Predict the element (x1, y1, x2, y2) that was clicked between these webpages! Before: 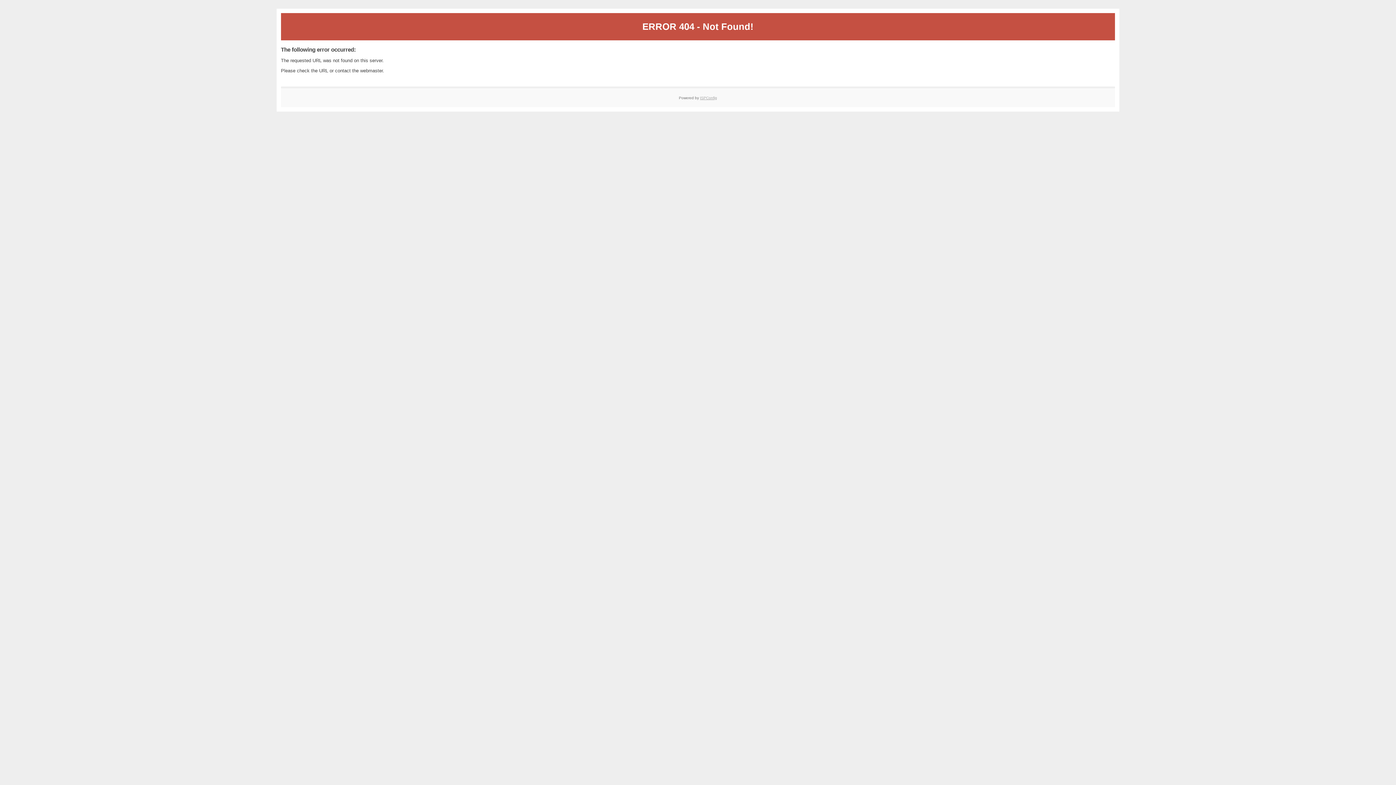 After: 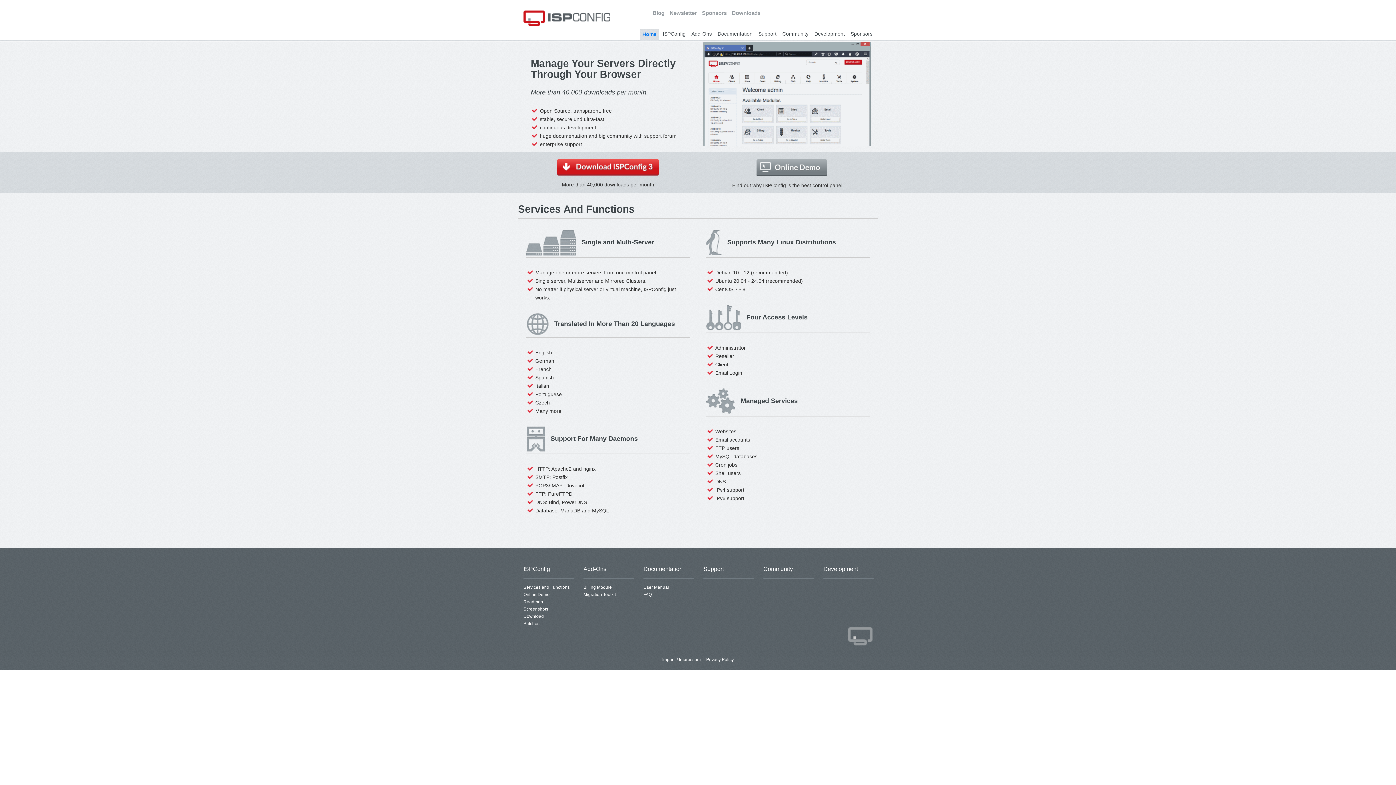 Action: bbox: (700, 95, 717, 99) label: ISPConfig